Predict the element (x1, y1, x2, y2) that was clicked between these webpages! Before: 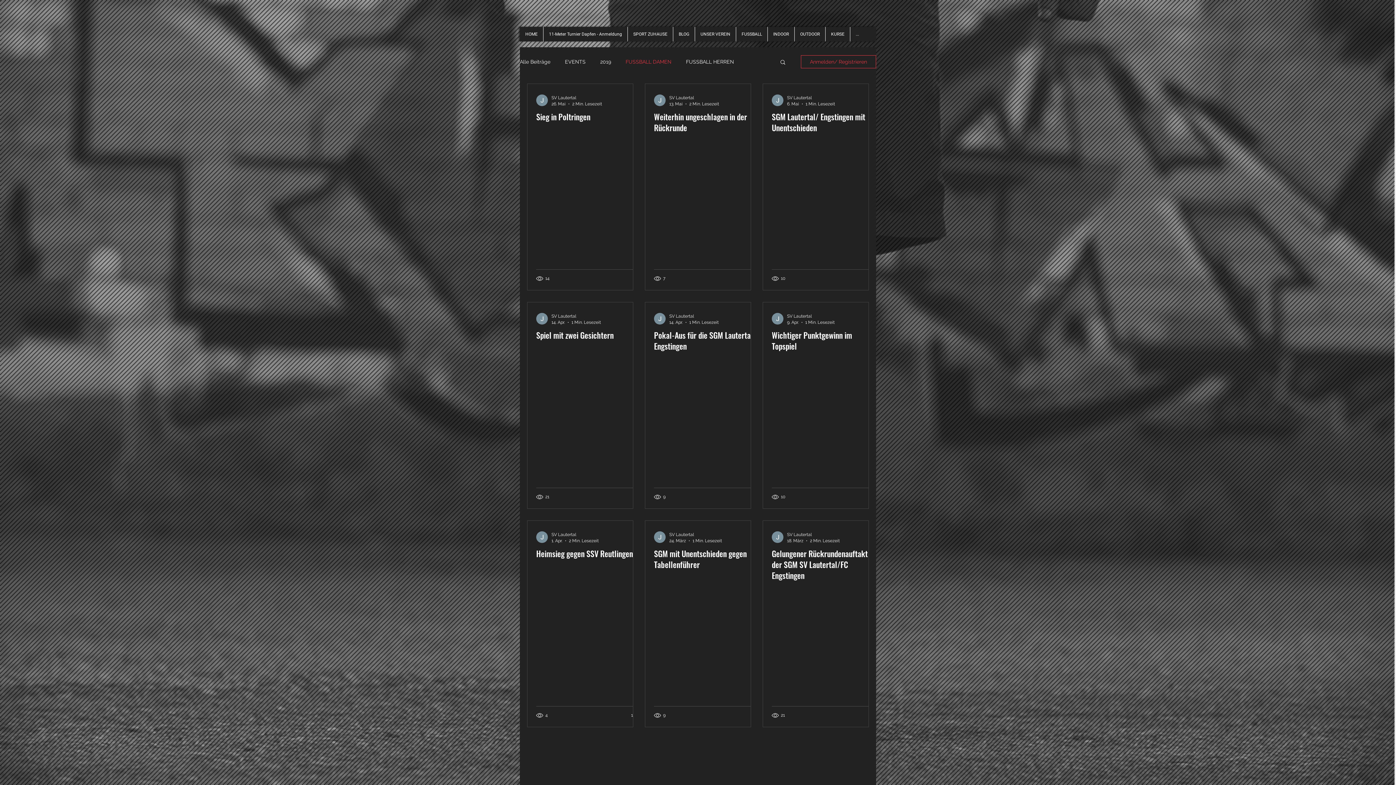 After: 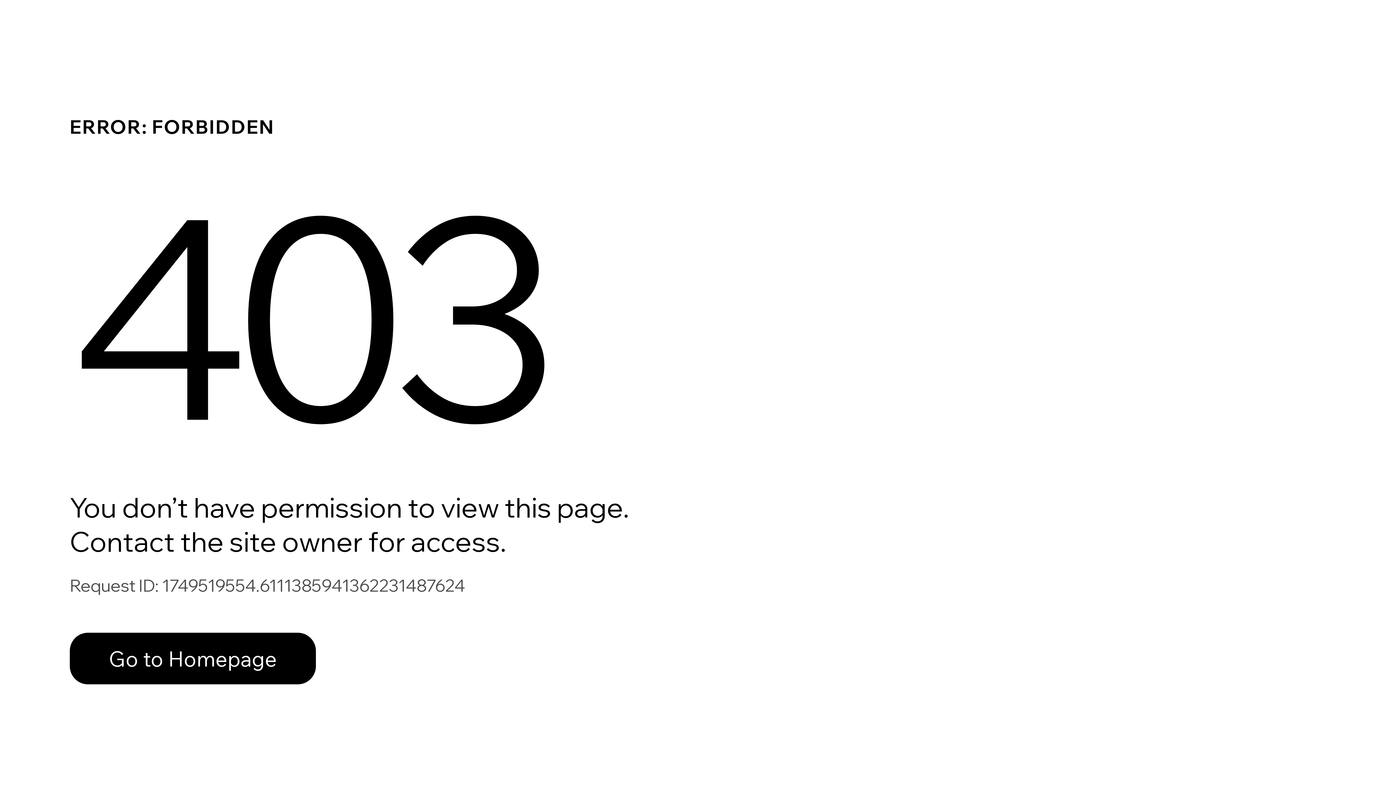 Action: bbox: (551, 531, 598, 538) label: SV Lautertal